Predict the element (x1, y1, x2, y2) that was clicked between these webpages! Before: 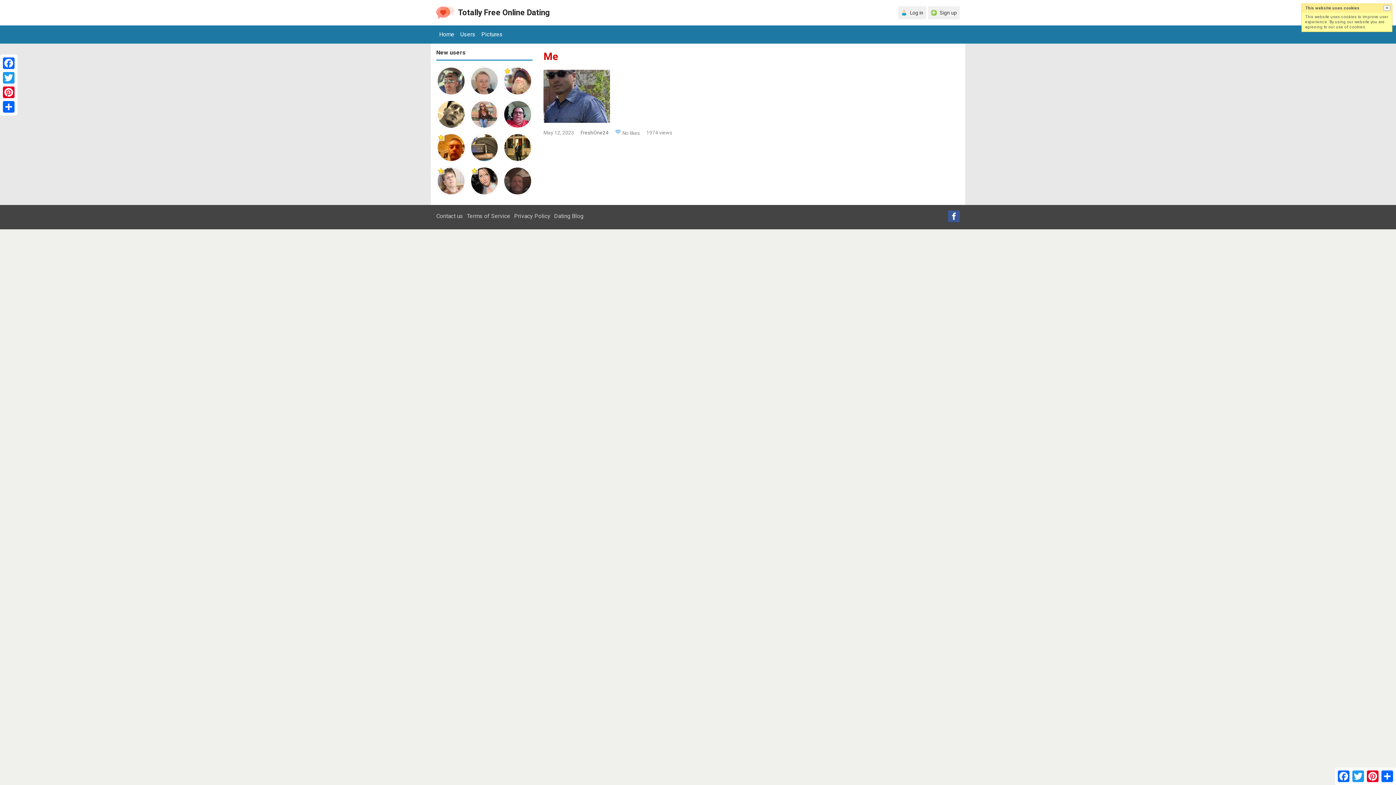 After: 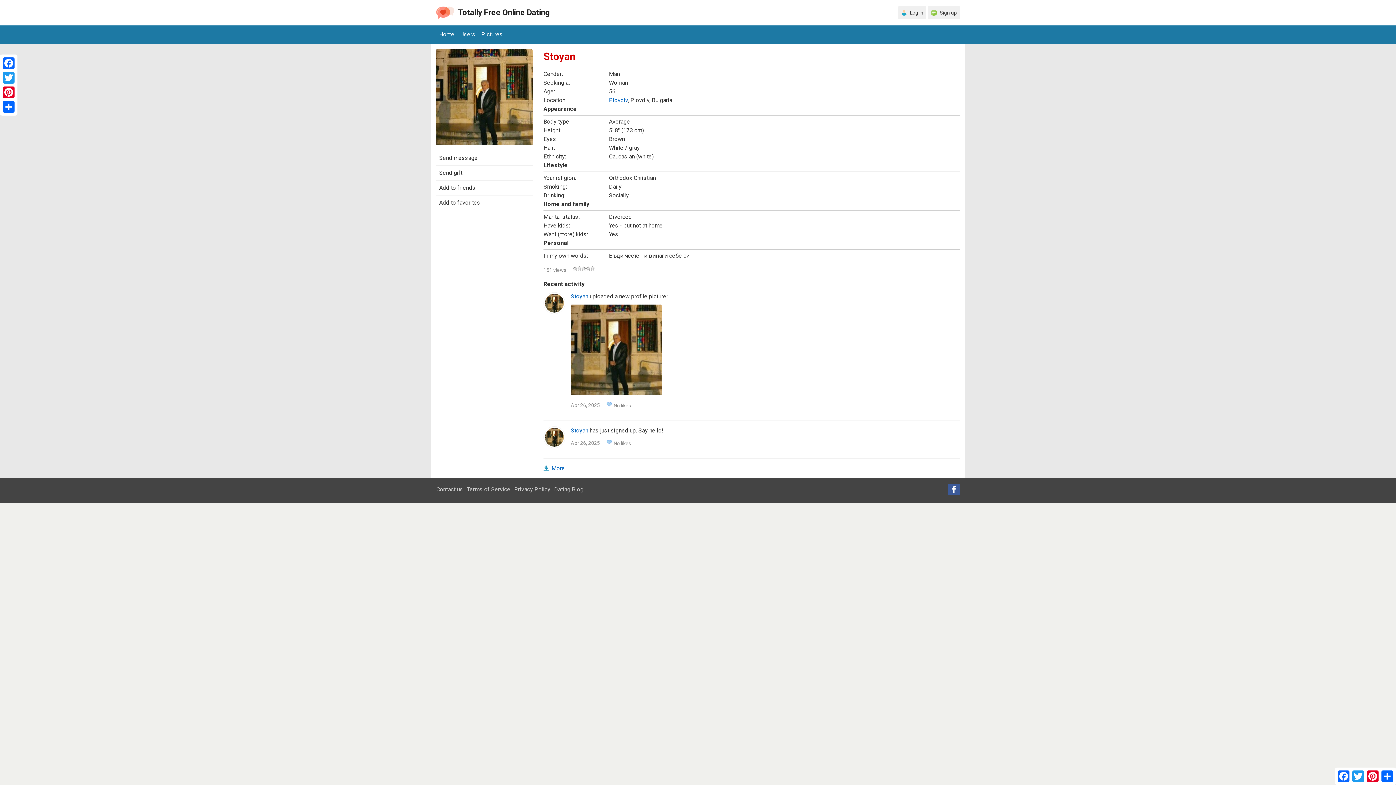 Action: bbox: (503, 134, 532, 140)